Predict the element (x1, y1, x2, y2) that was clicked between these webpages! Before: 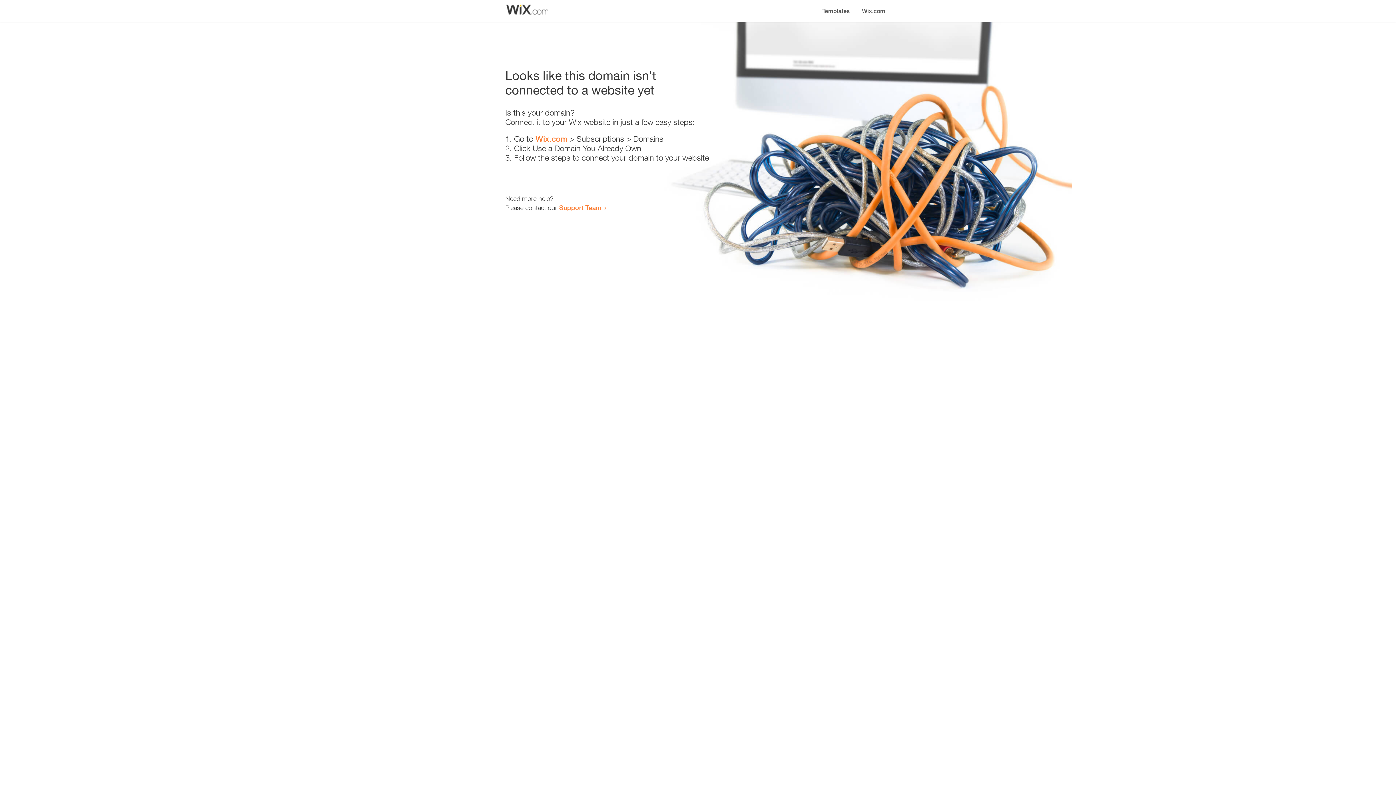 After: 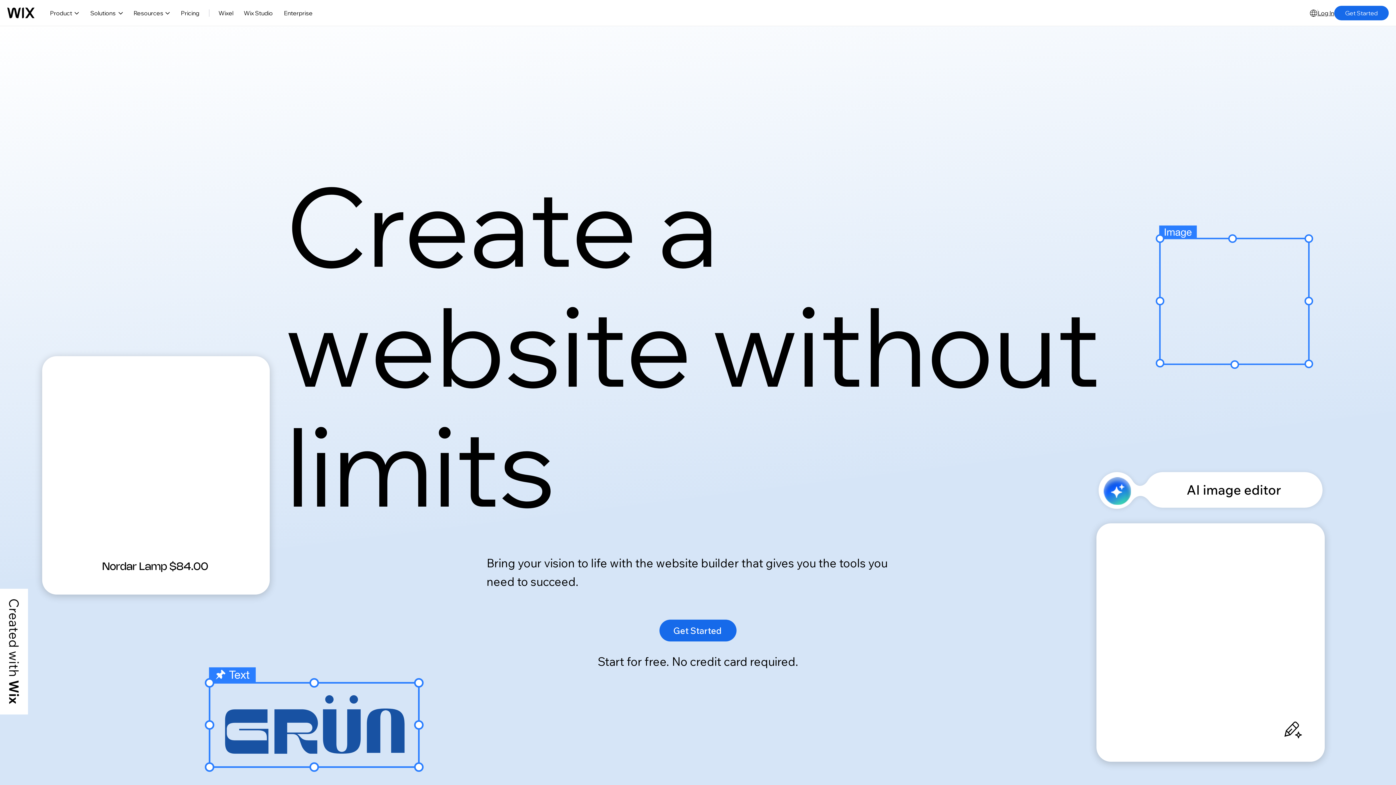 Action: label: Wix.com bbox: (856, 0, 890, 14)